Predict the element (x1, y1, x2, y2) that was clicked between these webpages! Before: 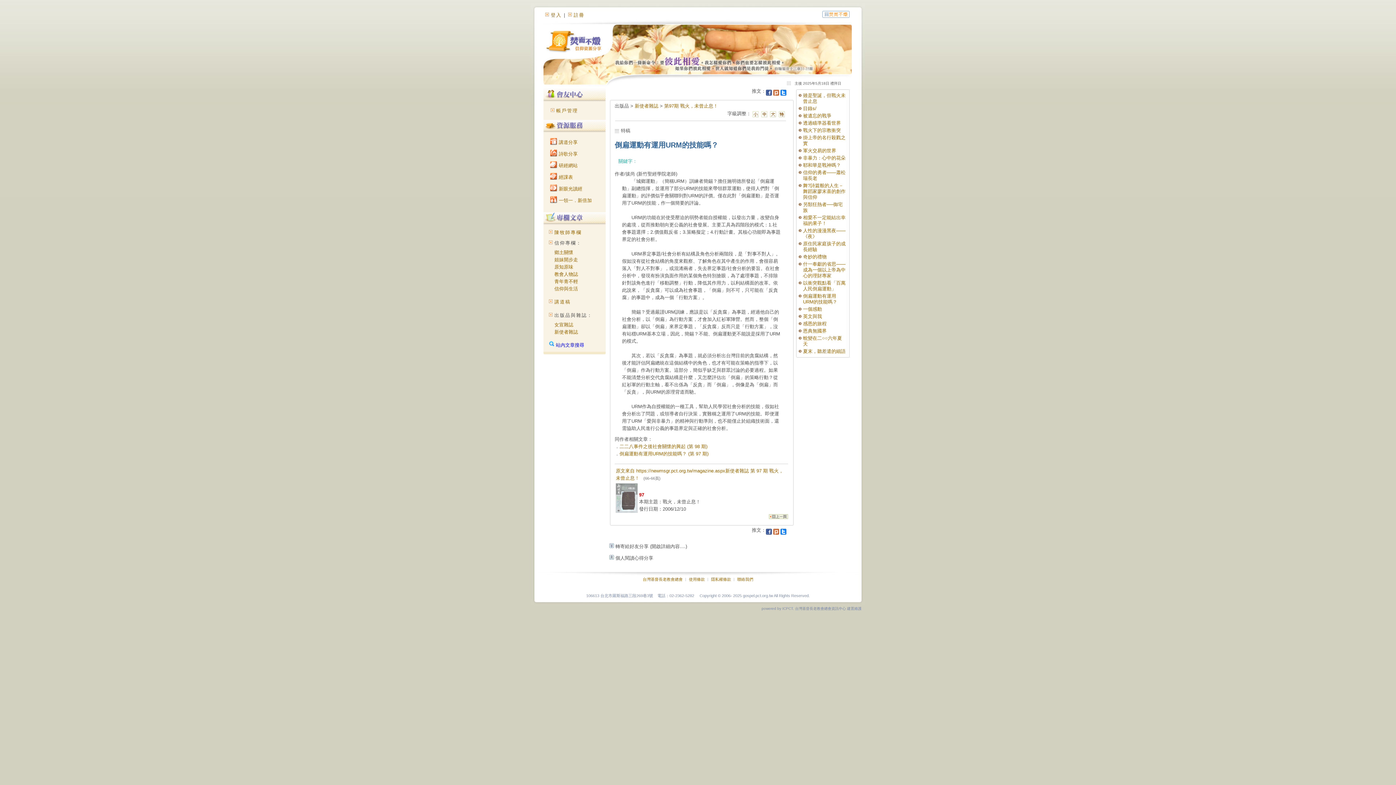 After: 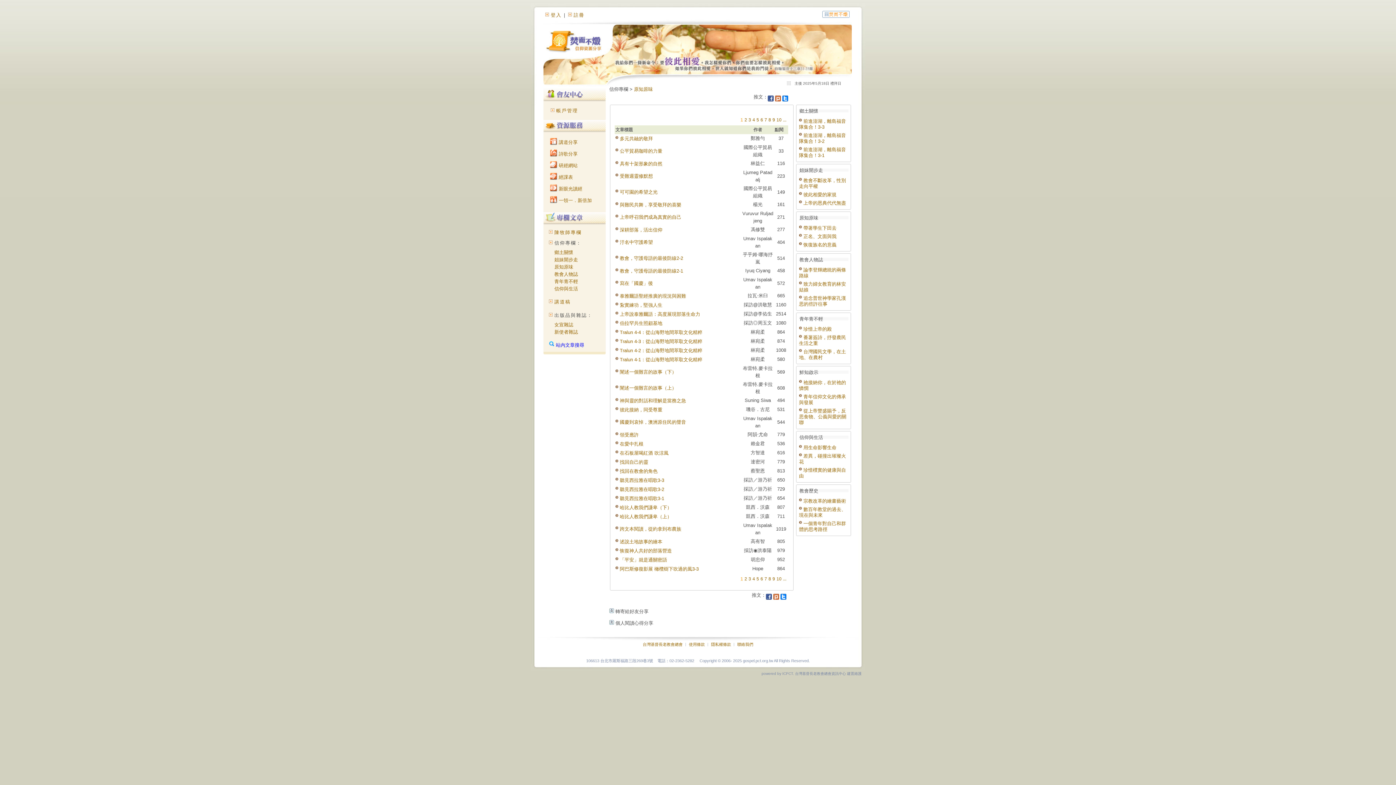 Action: bbox: (554, 264, 573, 269) label: 原知原味